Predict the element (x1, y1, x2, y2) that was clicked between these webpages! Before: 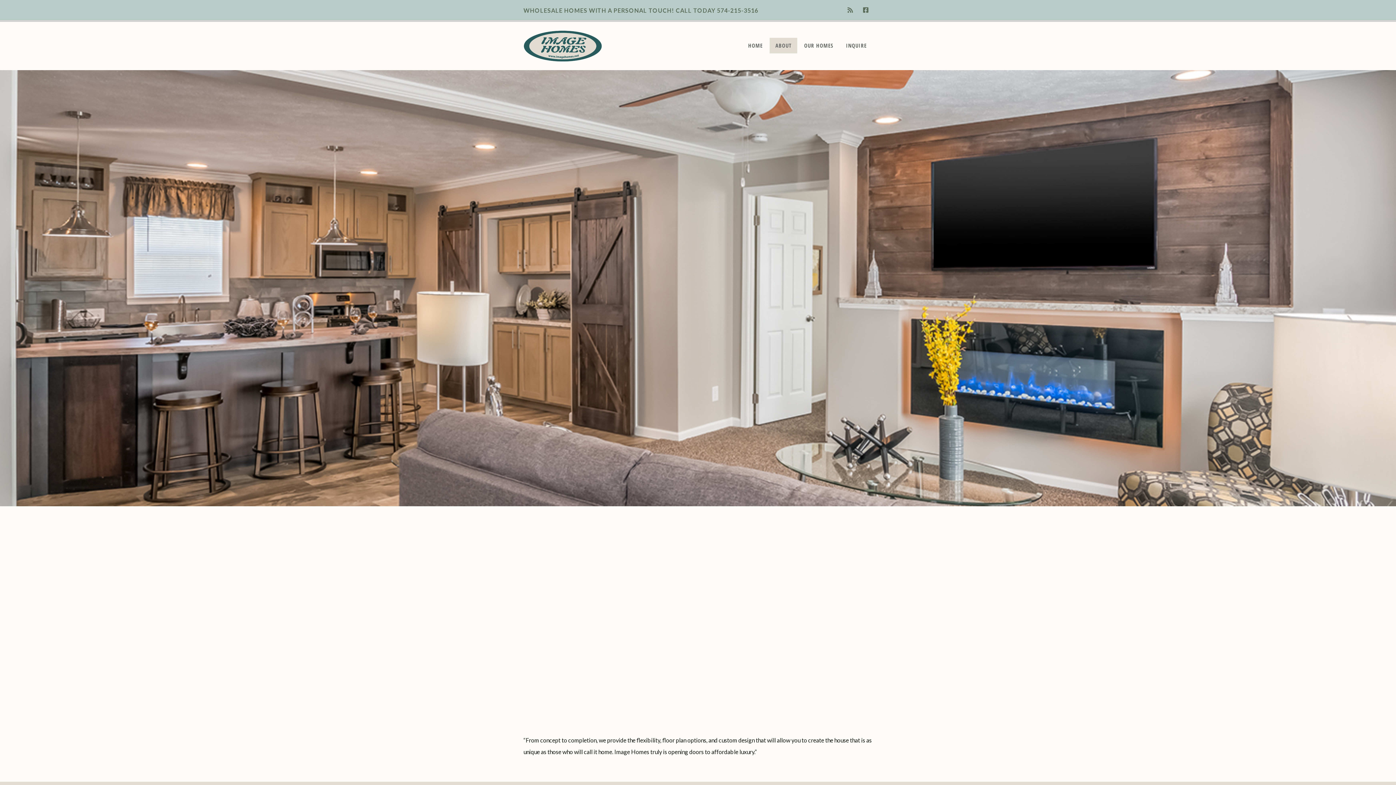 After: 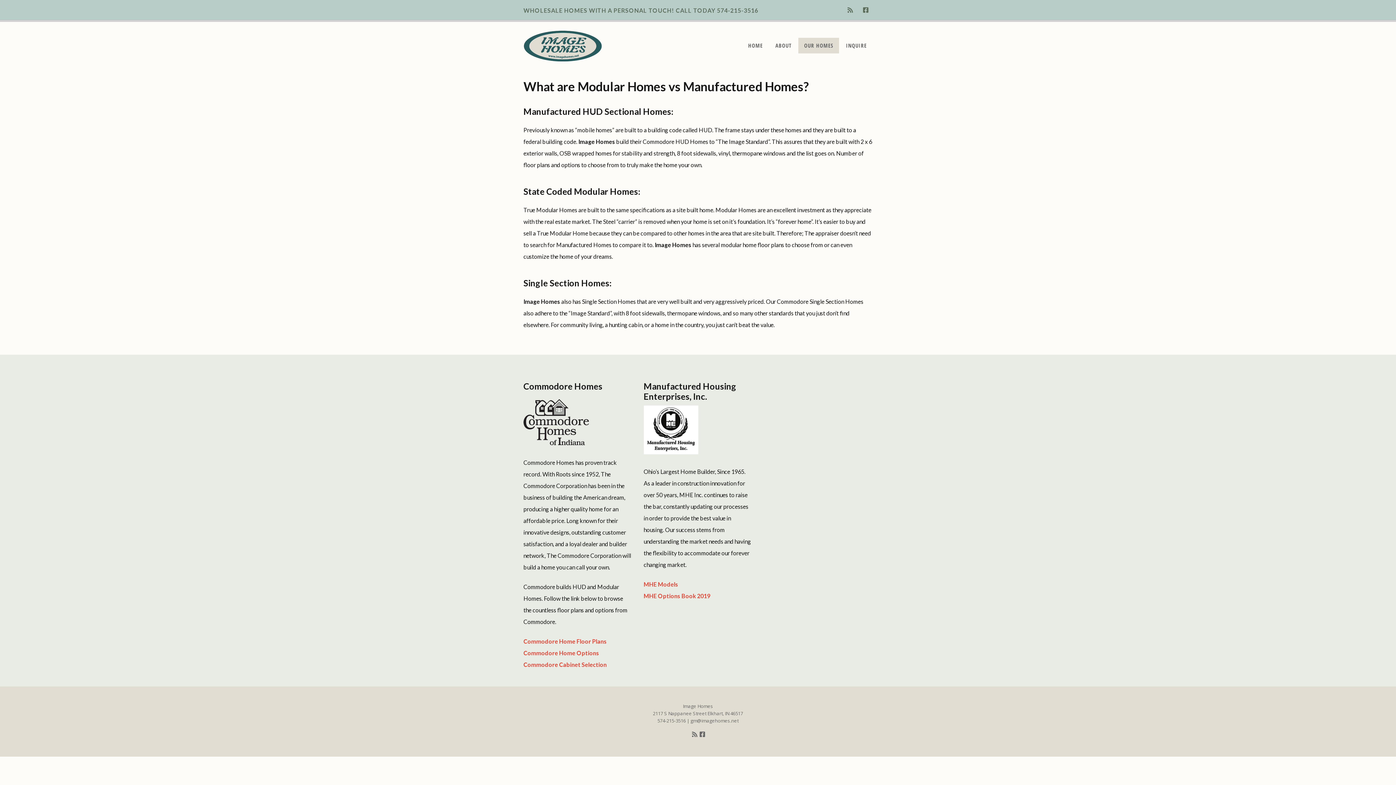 Action: label: OUR HOMES bbox: (798, 37, 839, 53)